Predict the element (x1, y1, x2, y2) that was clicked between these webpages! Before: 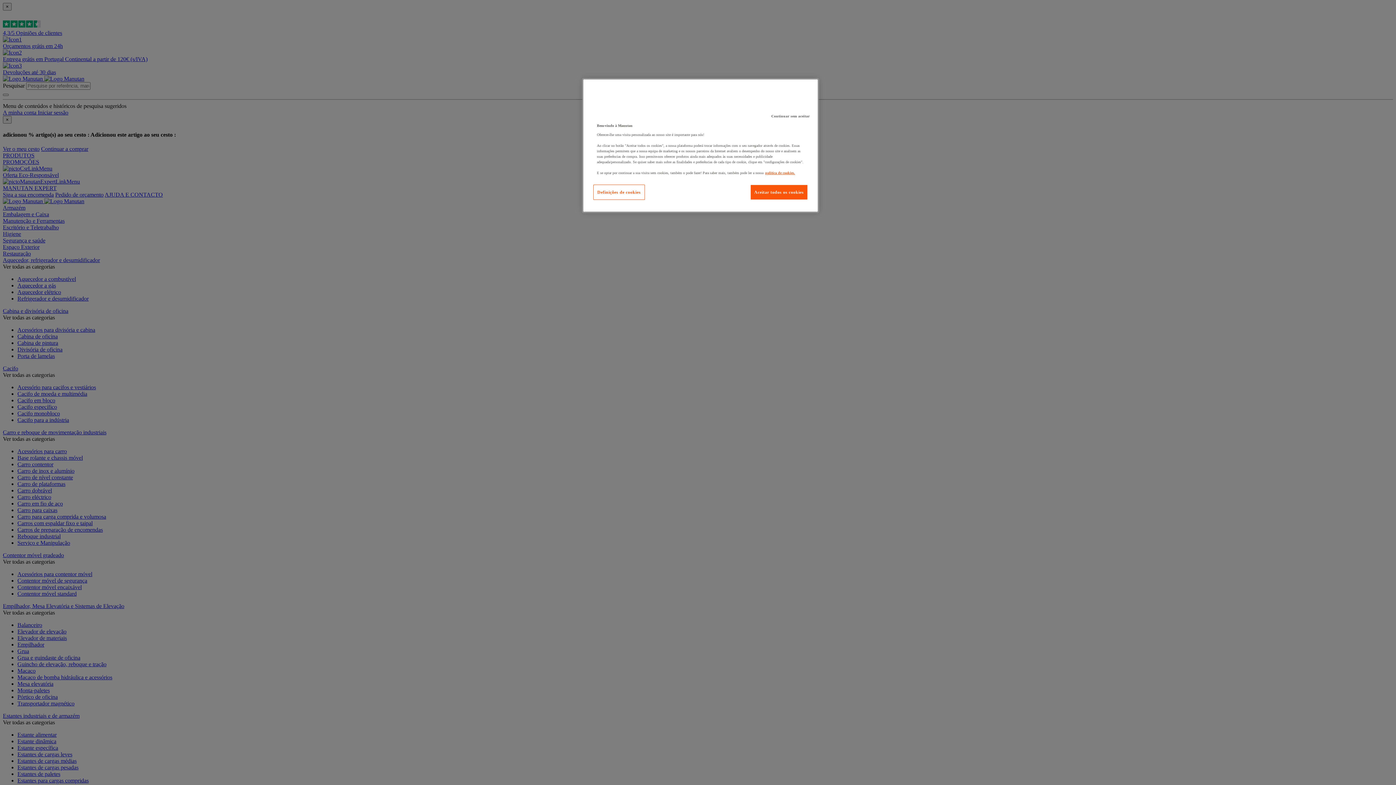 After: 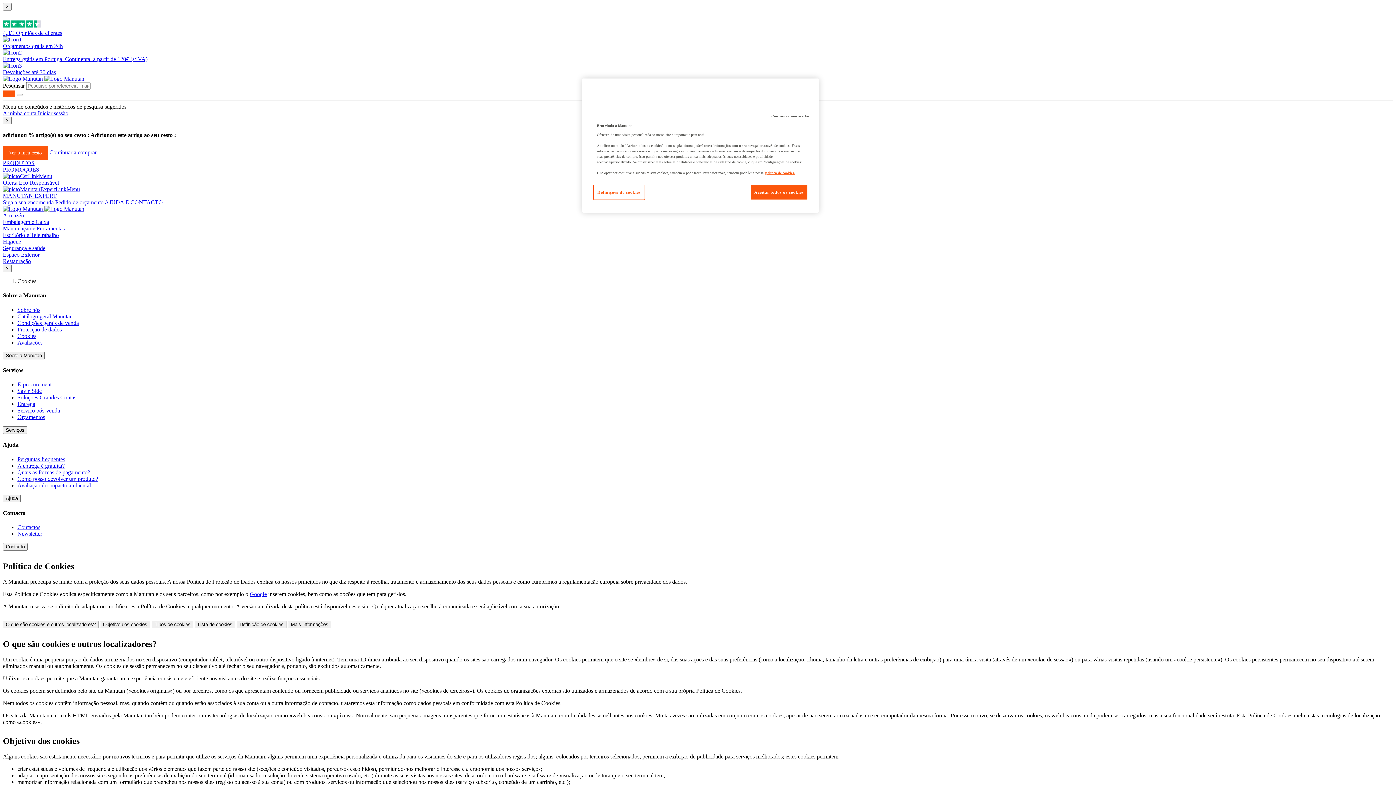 Action: label: Mais informação sobre a sua privacidade bbox: (765, 170, 795, 174)